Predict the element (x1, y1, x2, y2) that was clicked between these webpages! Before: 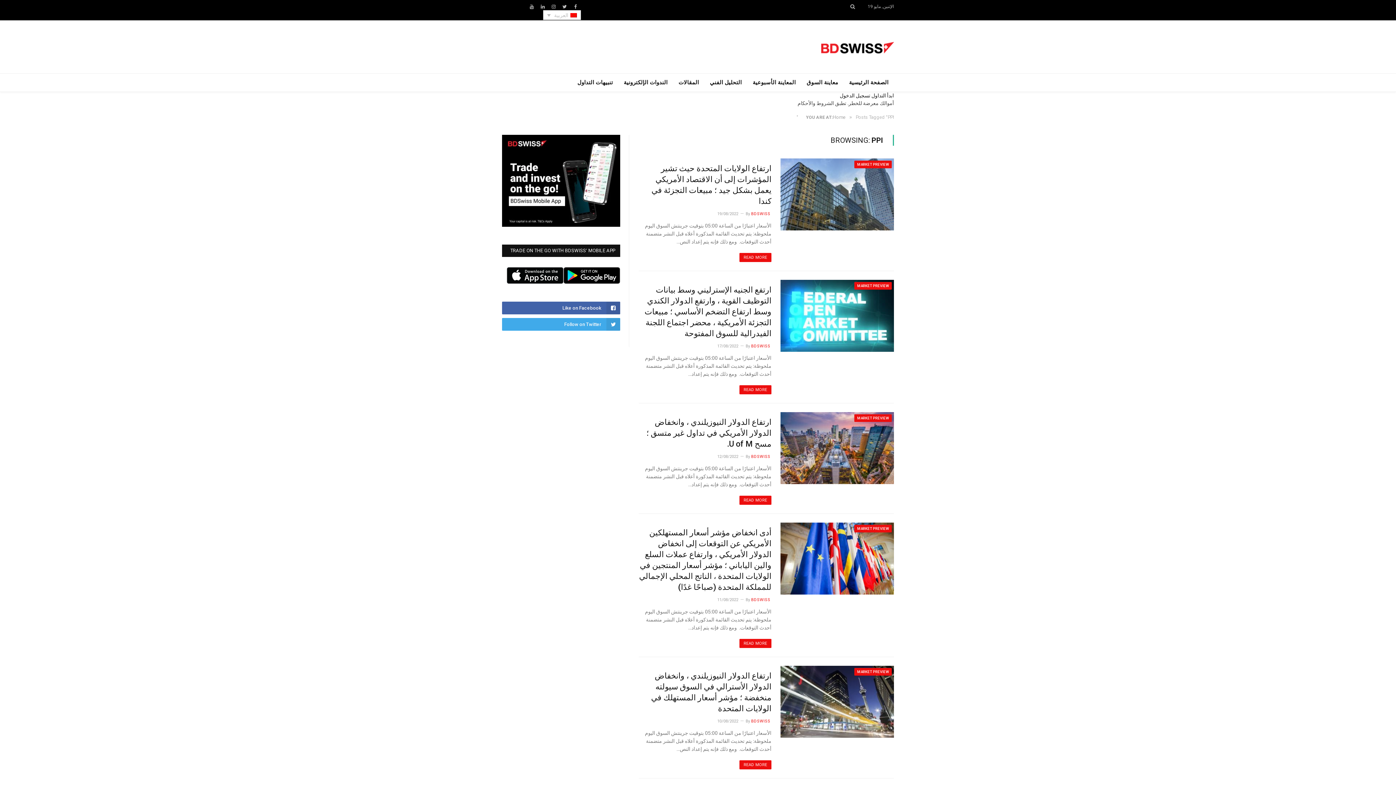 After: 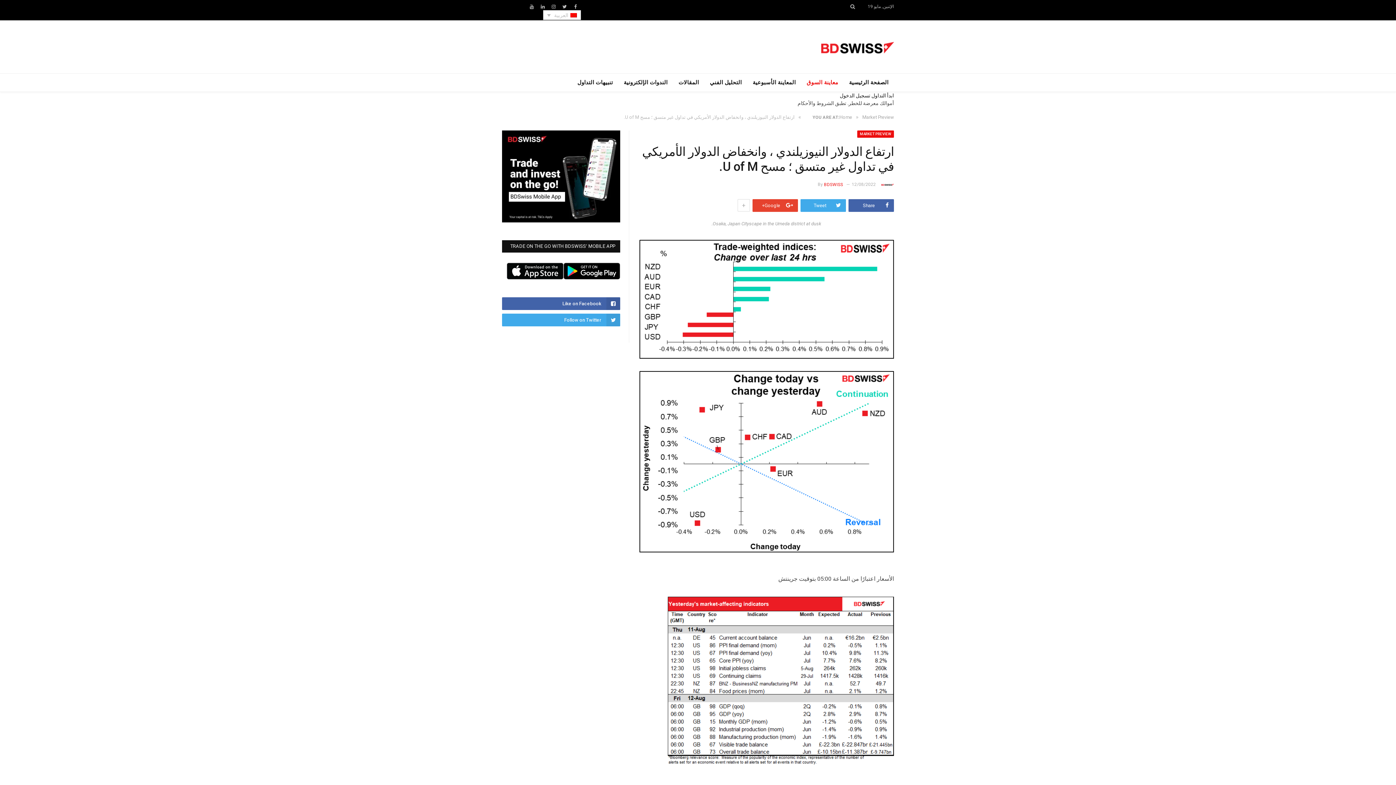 Action: bbox: (638, 417, 771, 449) label: ارتفاع الدولار النيوزيلندي ، وانخفاض الدولار الأمريكي في تداول غير متسق ؛ مسح U of M.